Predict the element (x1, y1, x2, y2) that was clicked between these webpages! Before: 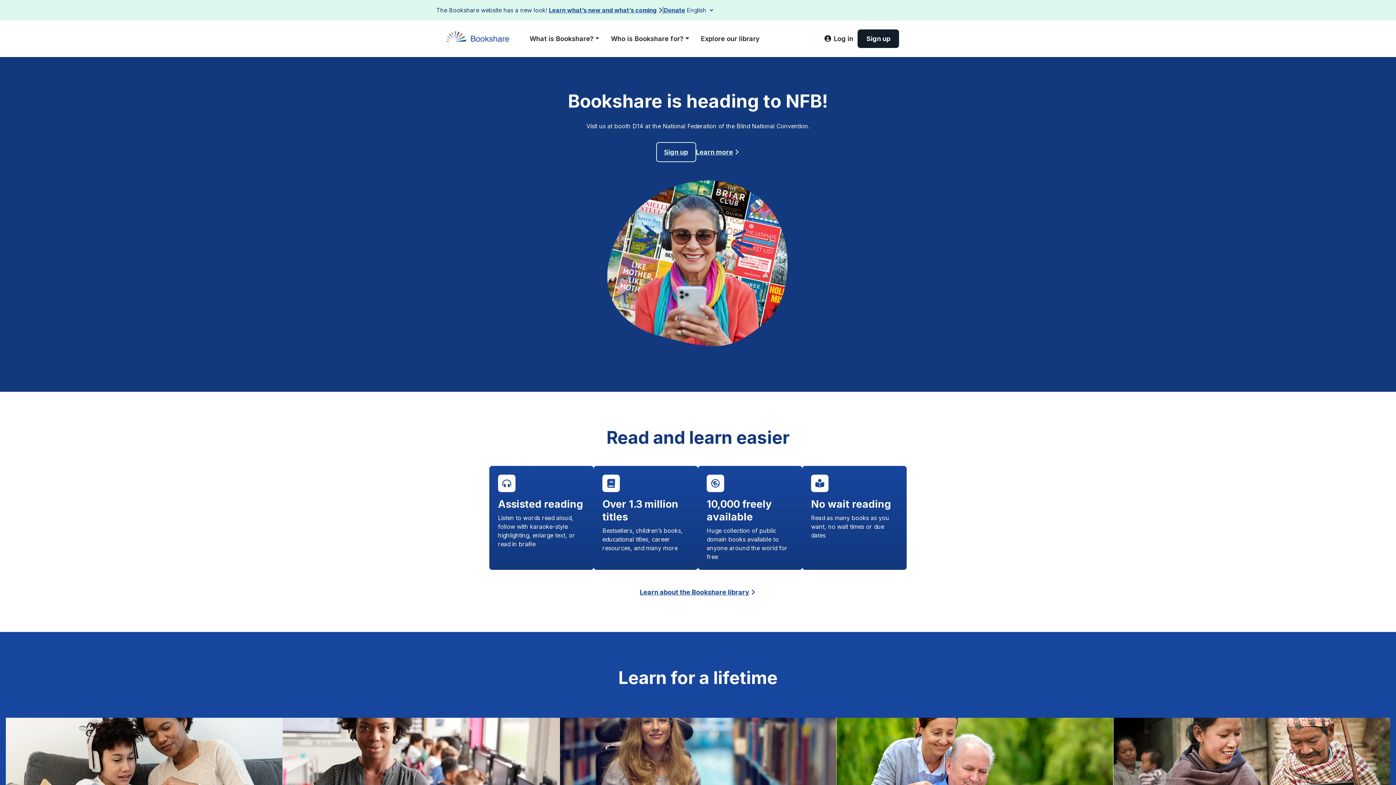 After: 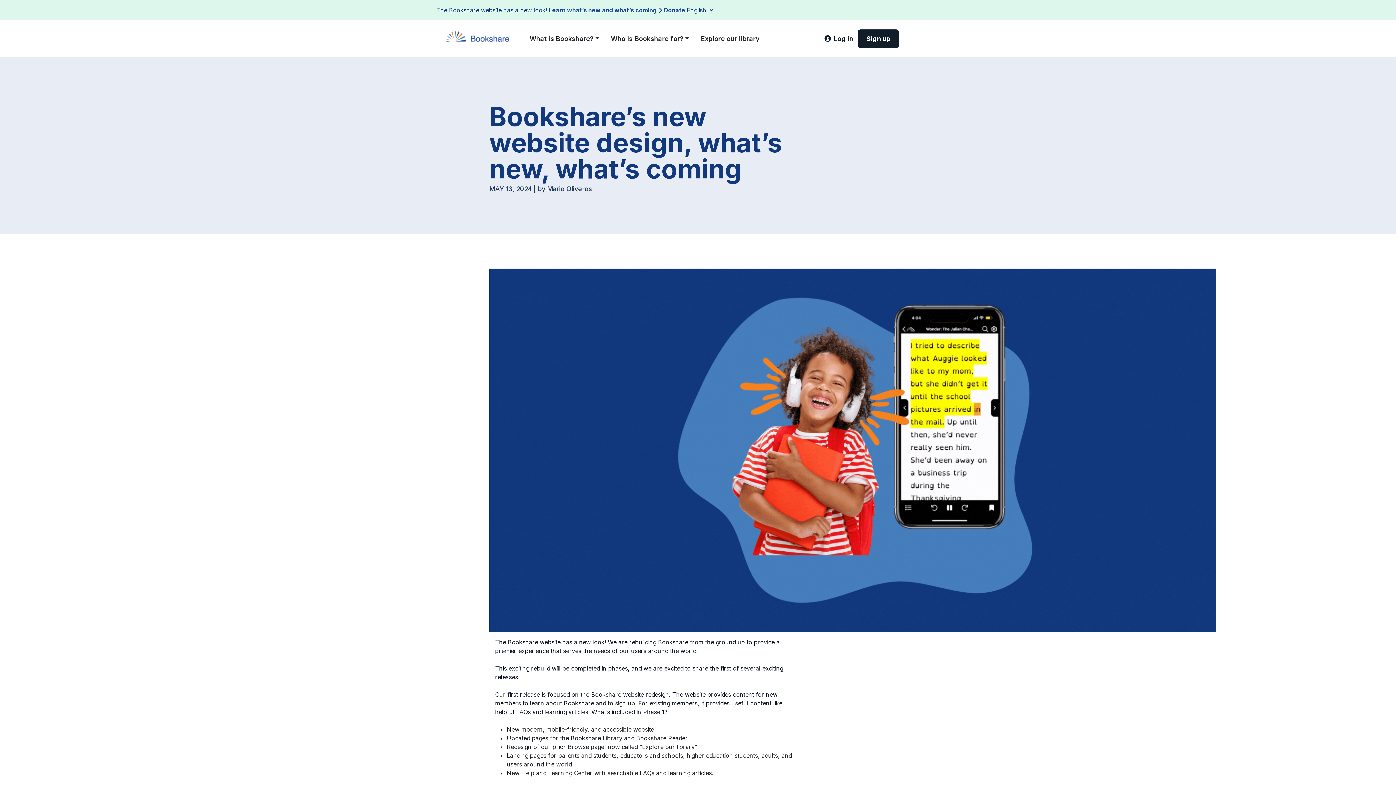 Action: label: Learn what’s new and what’s coming bbox: (549, 6, 656, 13)